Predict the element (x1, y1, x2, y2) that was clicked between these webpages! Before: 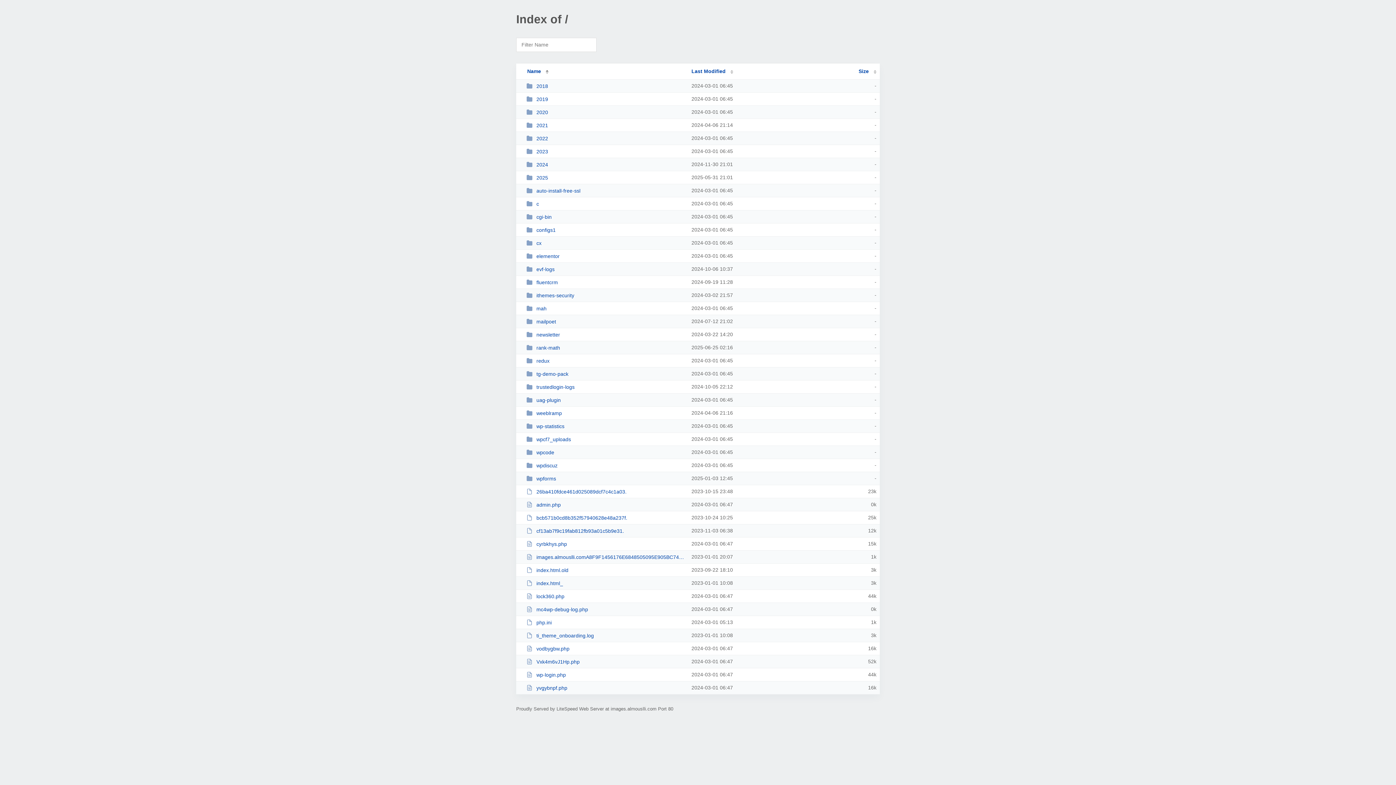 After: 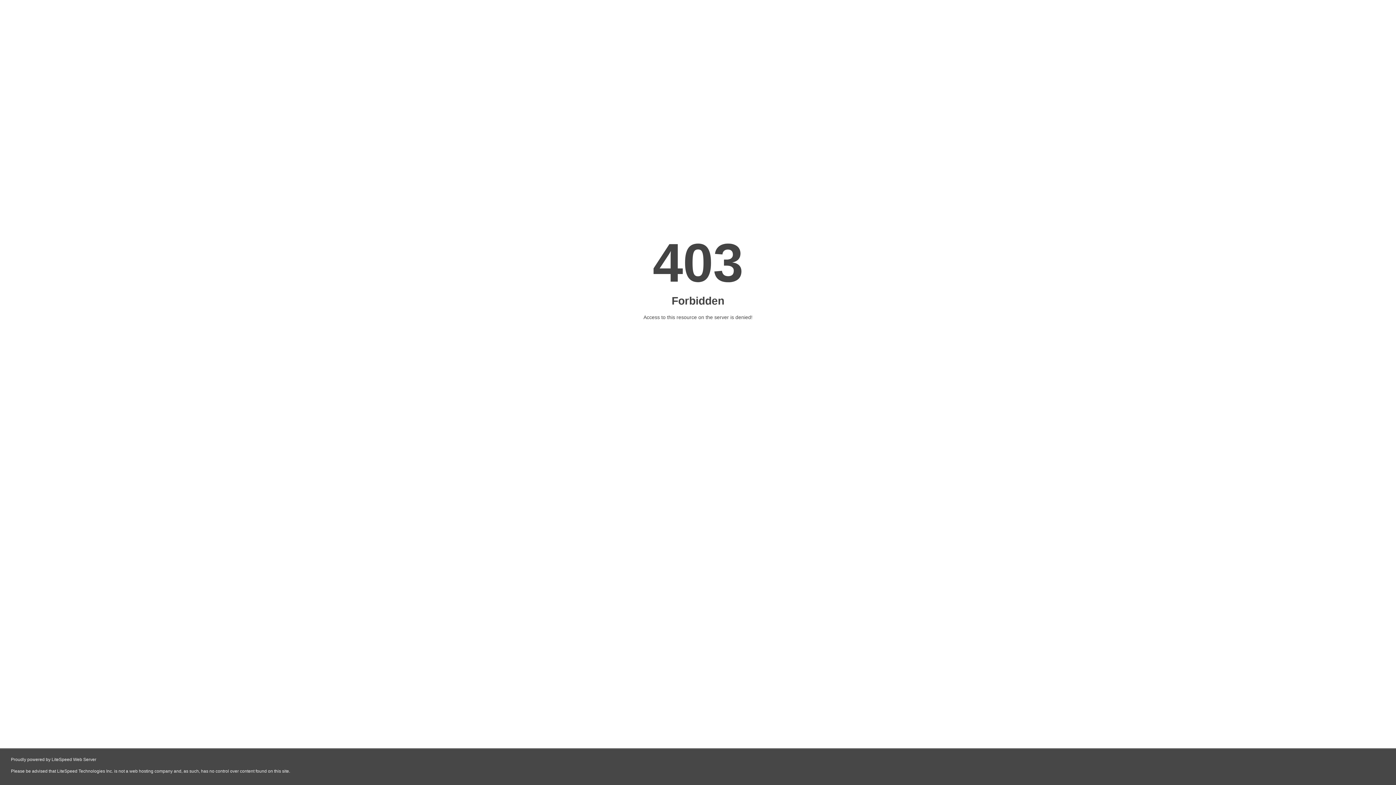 Action: label: cyrbkhys.php bbox: (526, 541, 685, 547)